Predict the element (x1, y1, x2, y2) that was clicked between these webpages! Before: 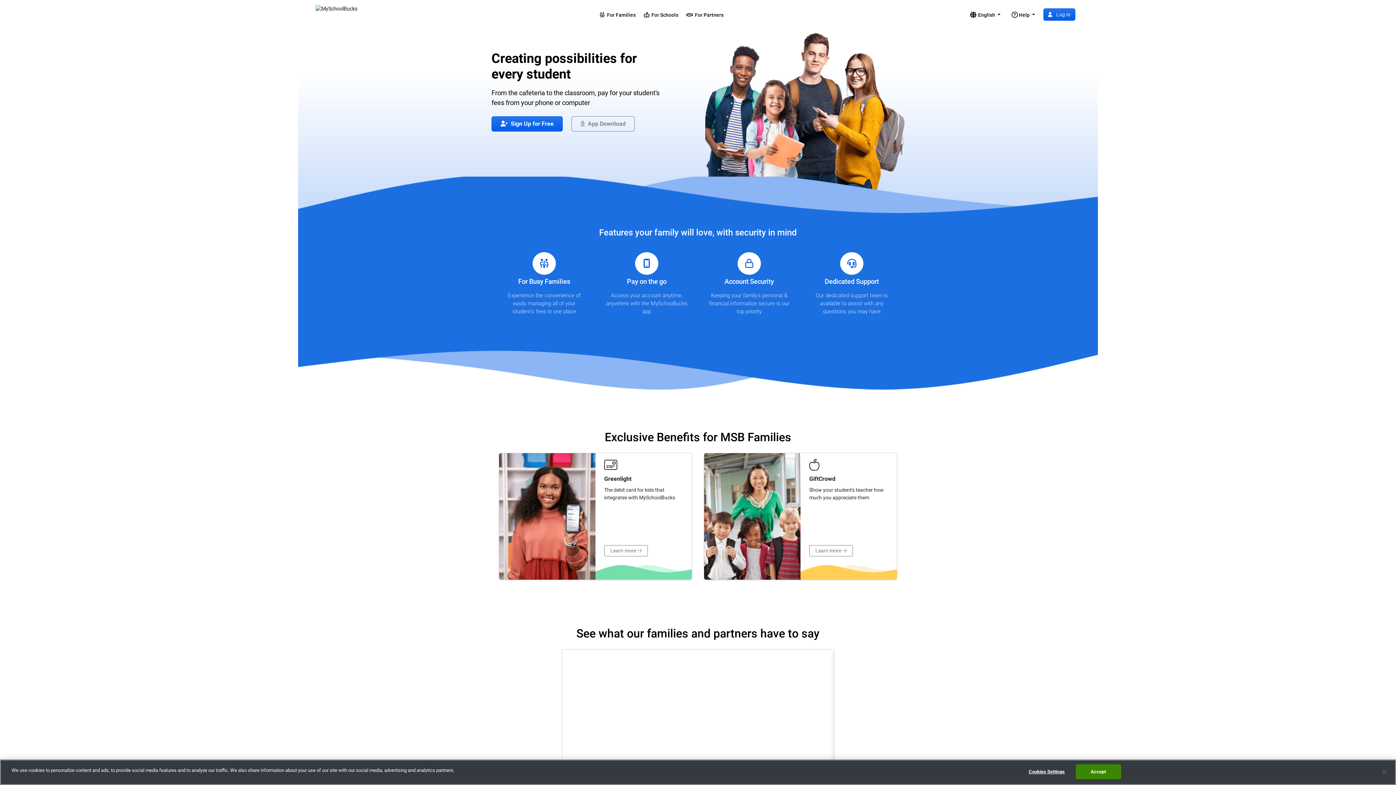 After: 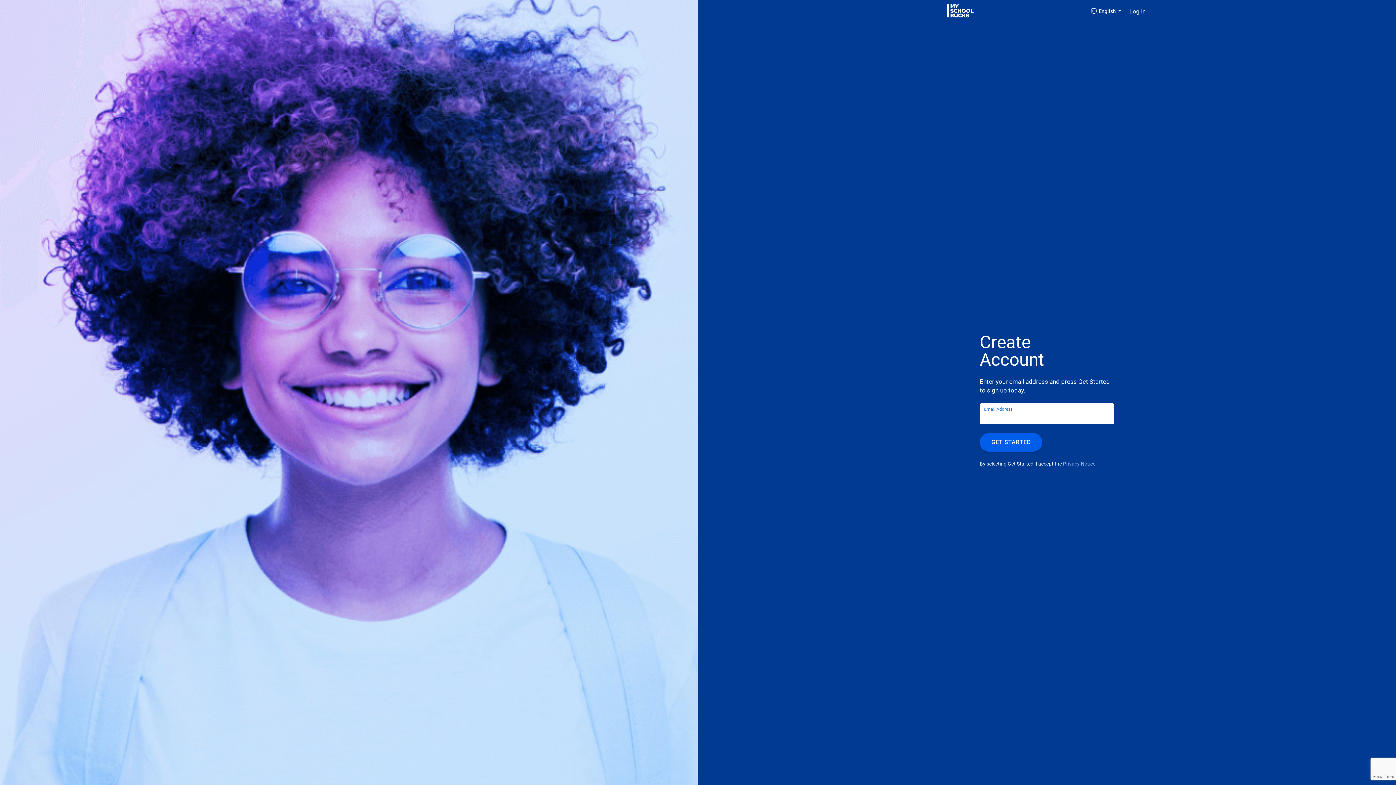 Action: label:  Sign Up for Free bbox: (491, 116, 562, 131)